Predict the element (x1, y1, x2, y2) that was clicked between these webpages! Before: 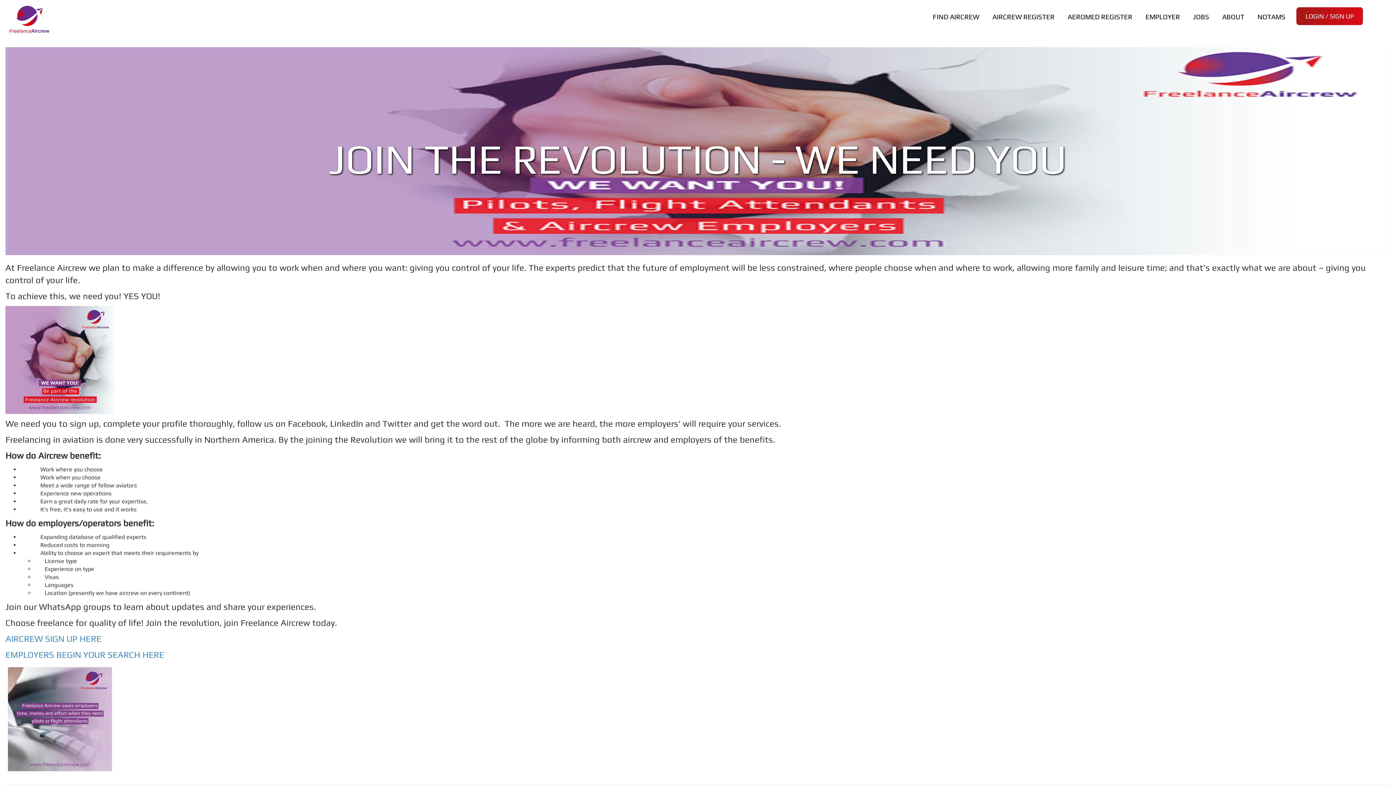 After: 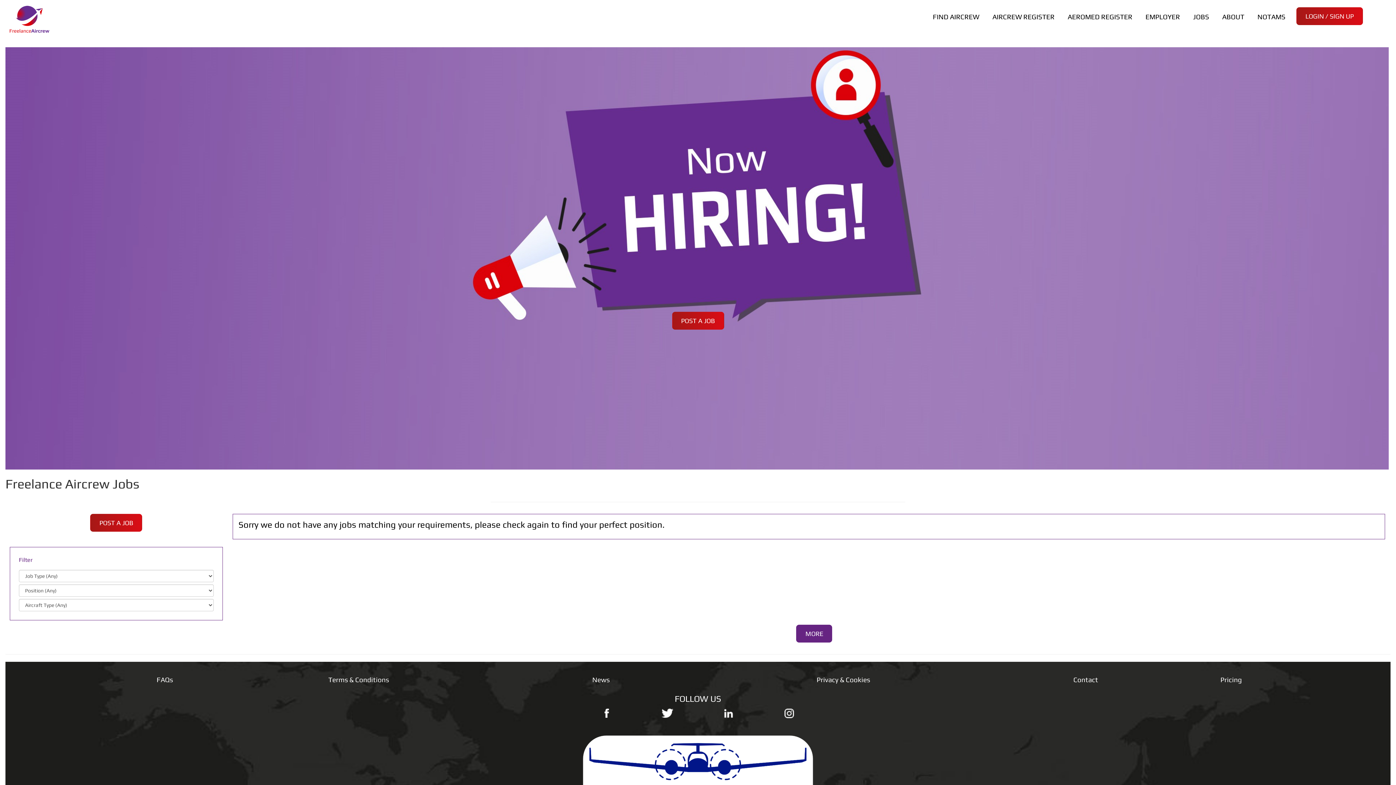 Action: label: JOBS bbox: (1186, 0, 1215, 21)